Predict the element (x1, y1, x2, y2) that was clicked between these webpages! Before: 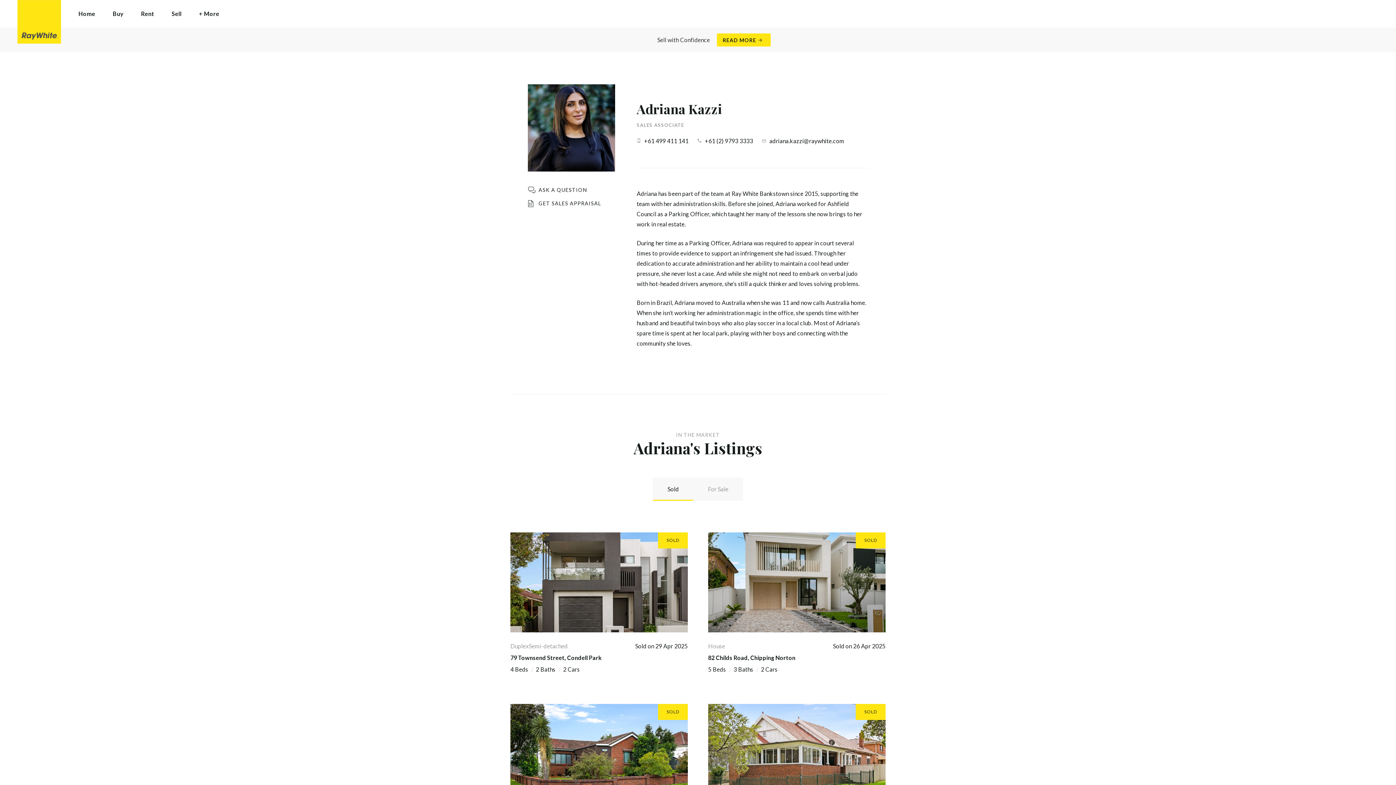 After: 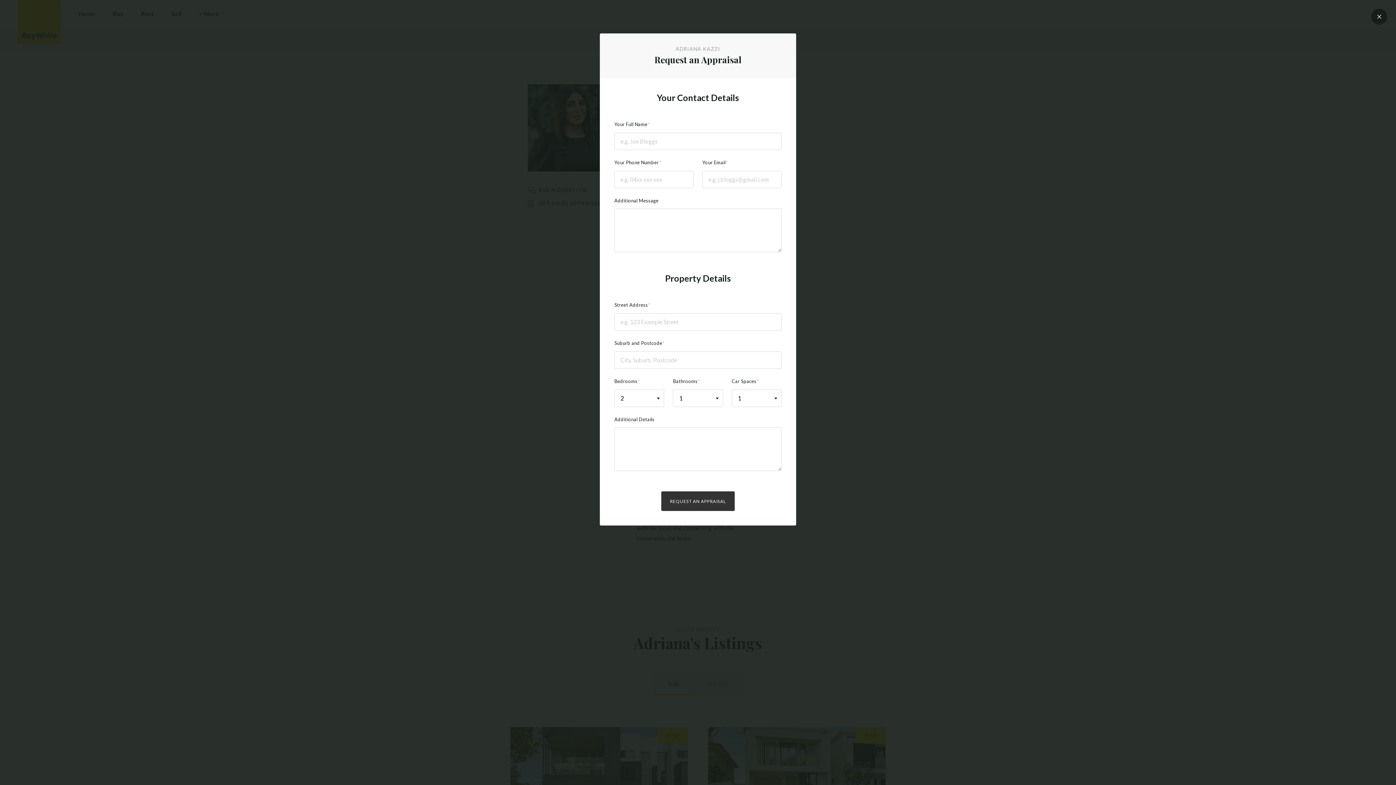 Action: label: GET SALES APPRAISAL bbox: (527, 199, 601, 207)